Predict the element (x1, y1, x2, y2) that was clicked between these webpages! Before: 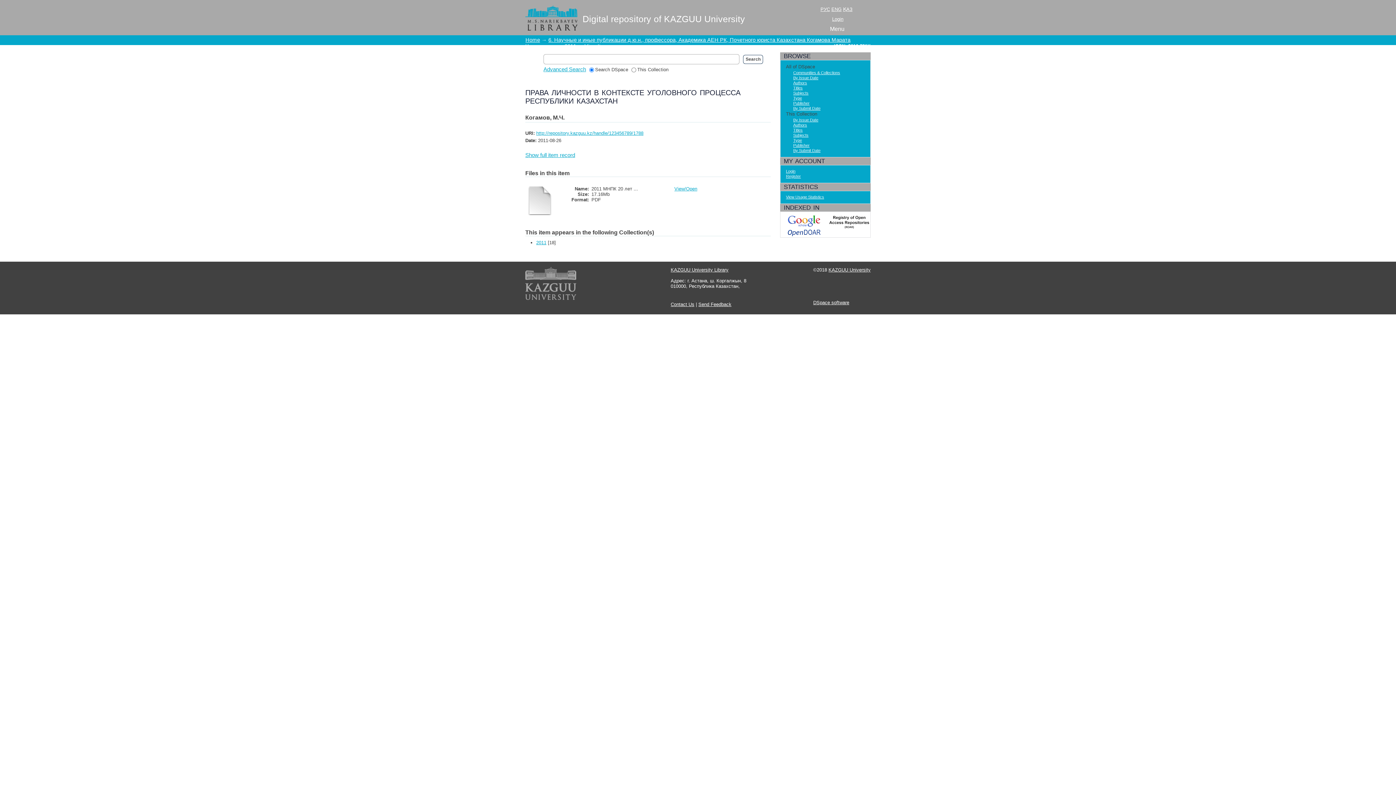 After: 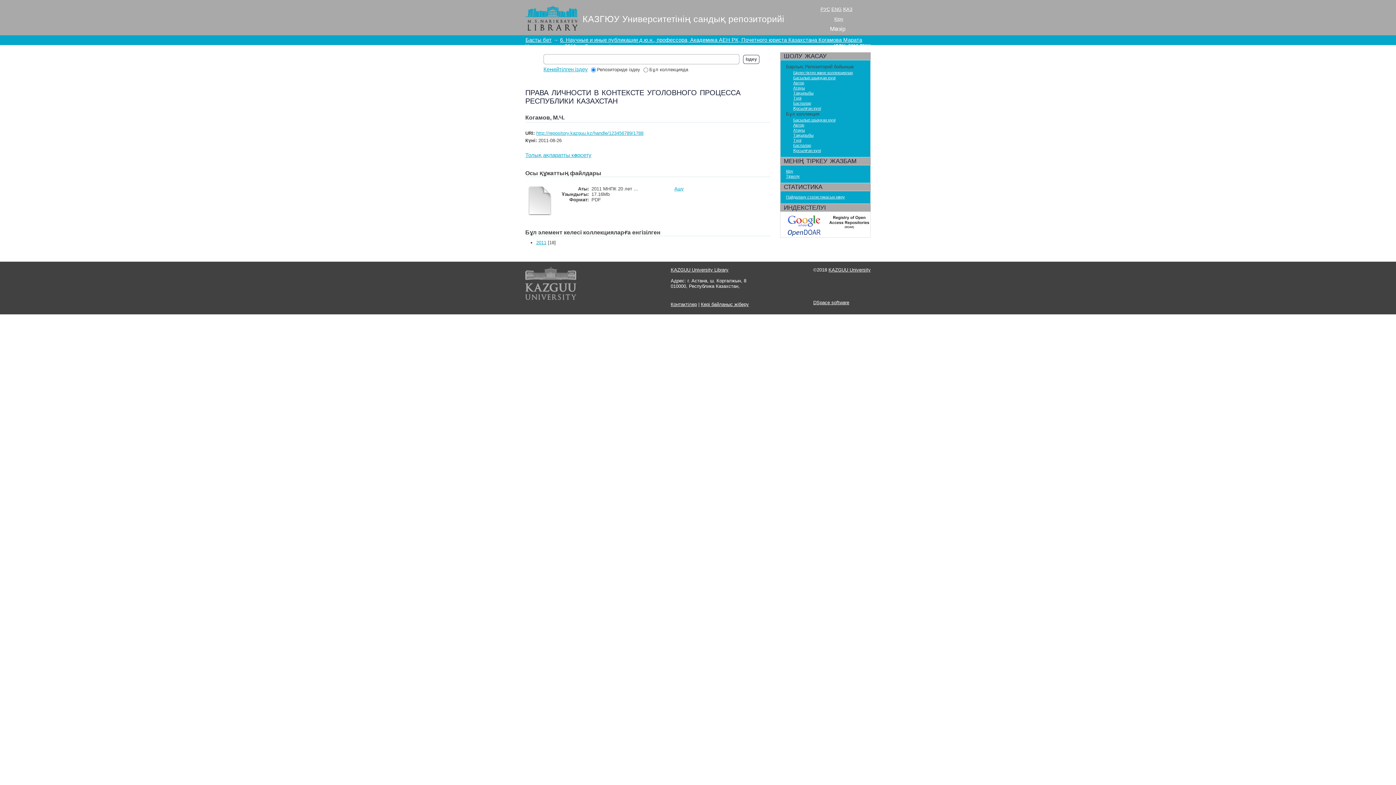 Action: label: ҚАЗ bbox: (843, 6, 852, 12)